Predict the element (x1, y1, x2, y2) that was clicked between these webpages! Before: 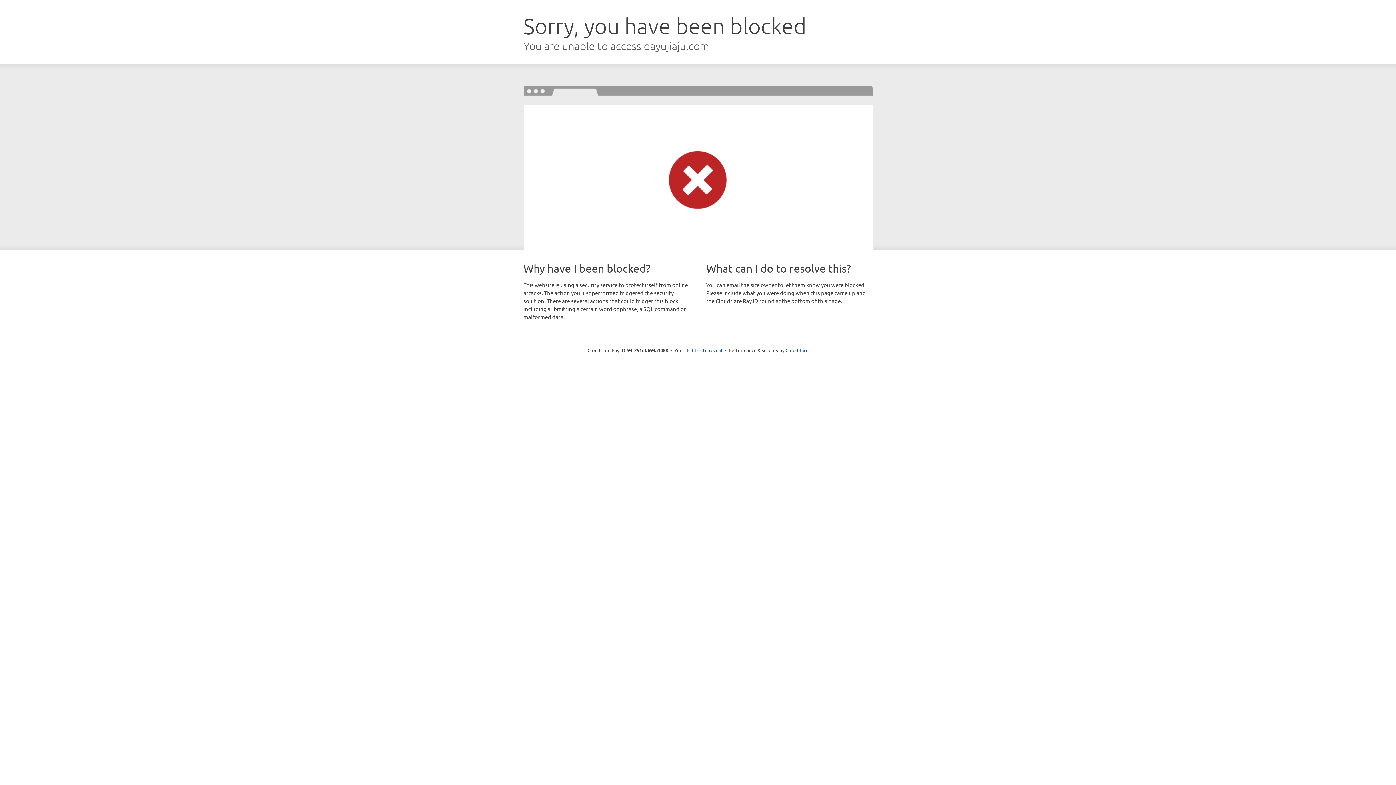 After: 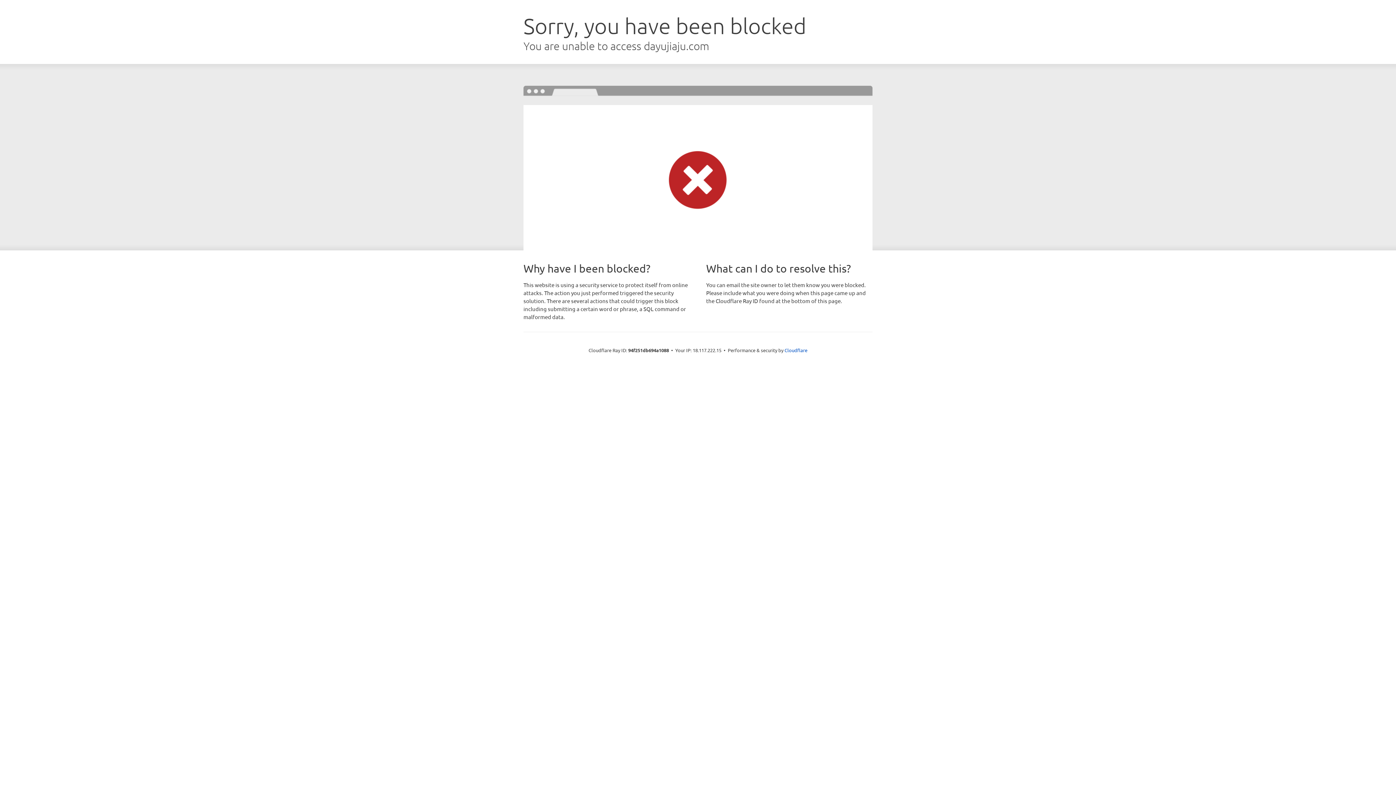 Action: label: Click to reveal bbox: (692, 346, 722, 353)